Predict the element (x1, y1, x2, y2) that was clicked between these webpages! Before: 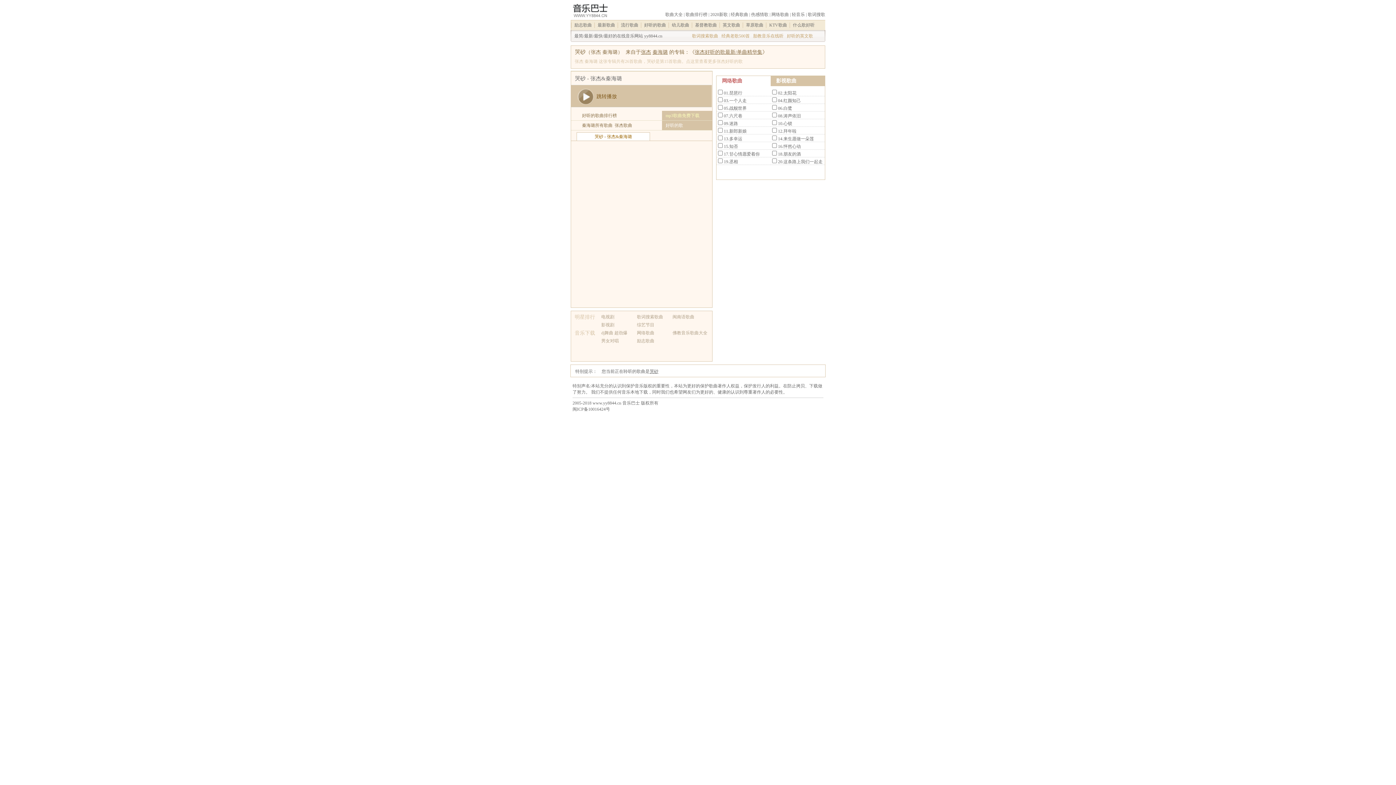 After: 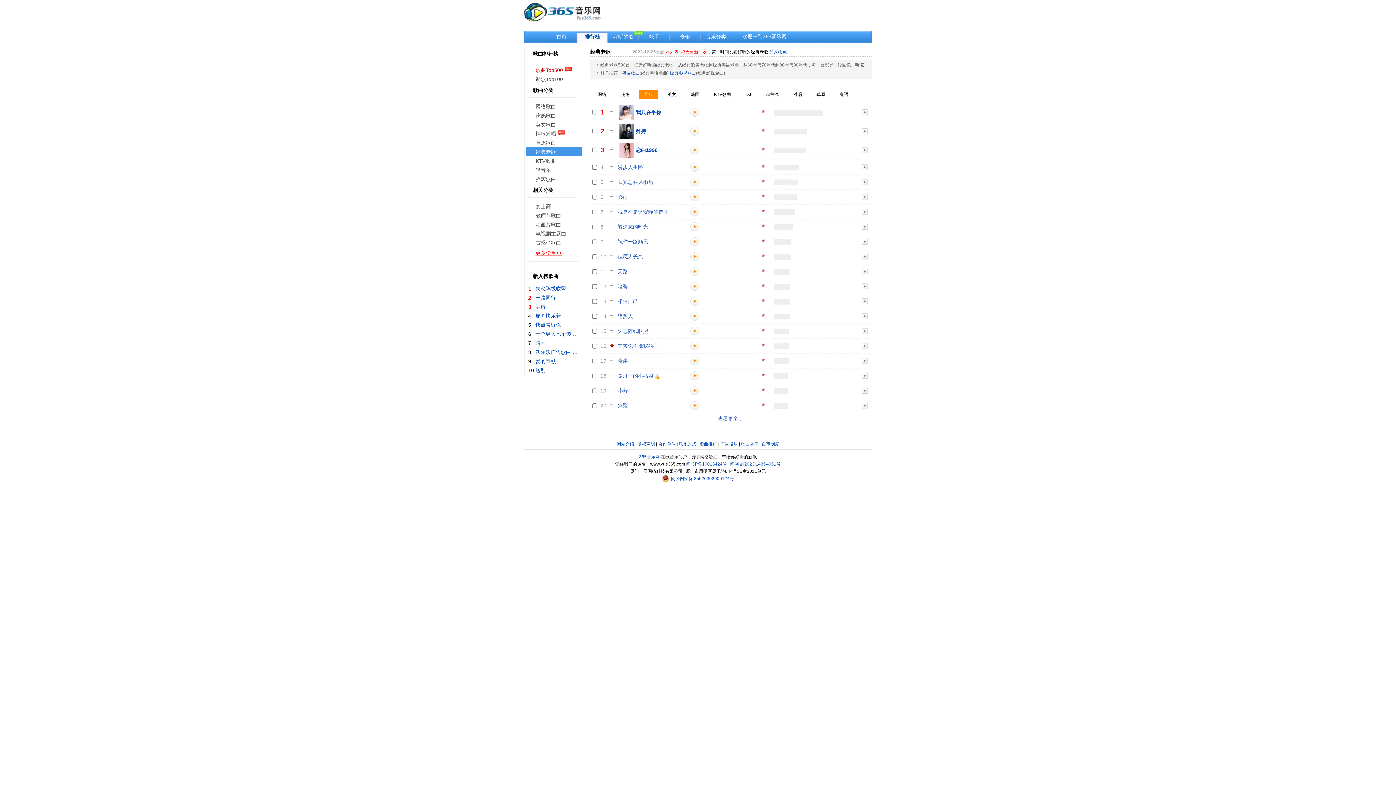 Action: bbox: (721, 33, 750, 38) label: 经典老歌500首